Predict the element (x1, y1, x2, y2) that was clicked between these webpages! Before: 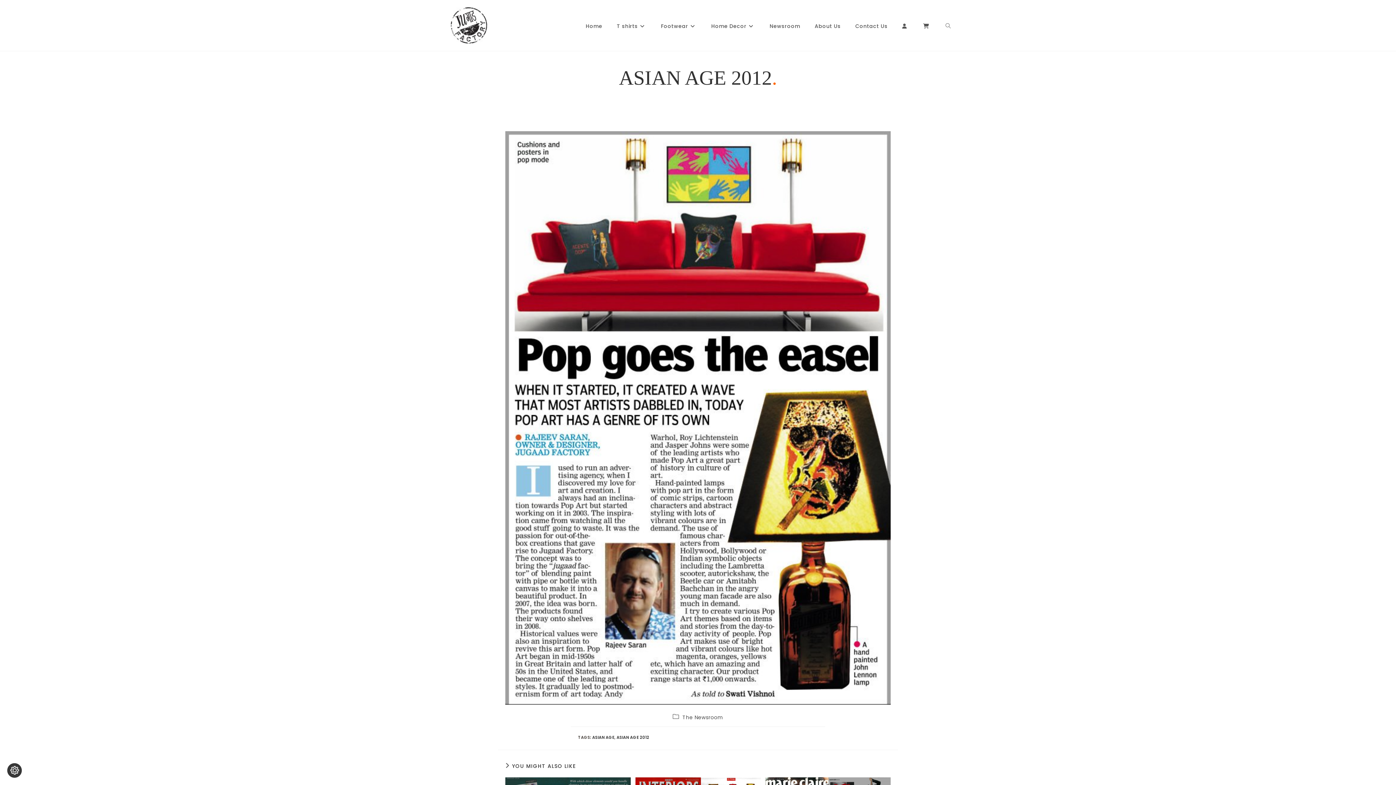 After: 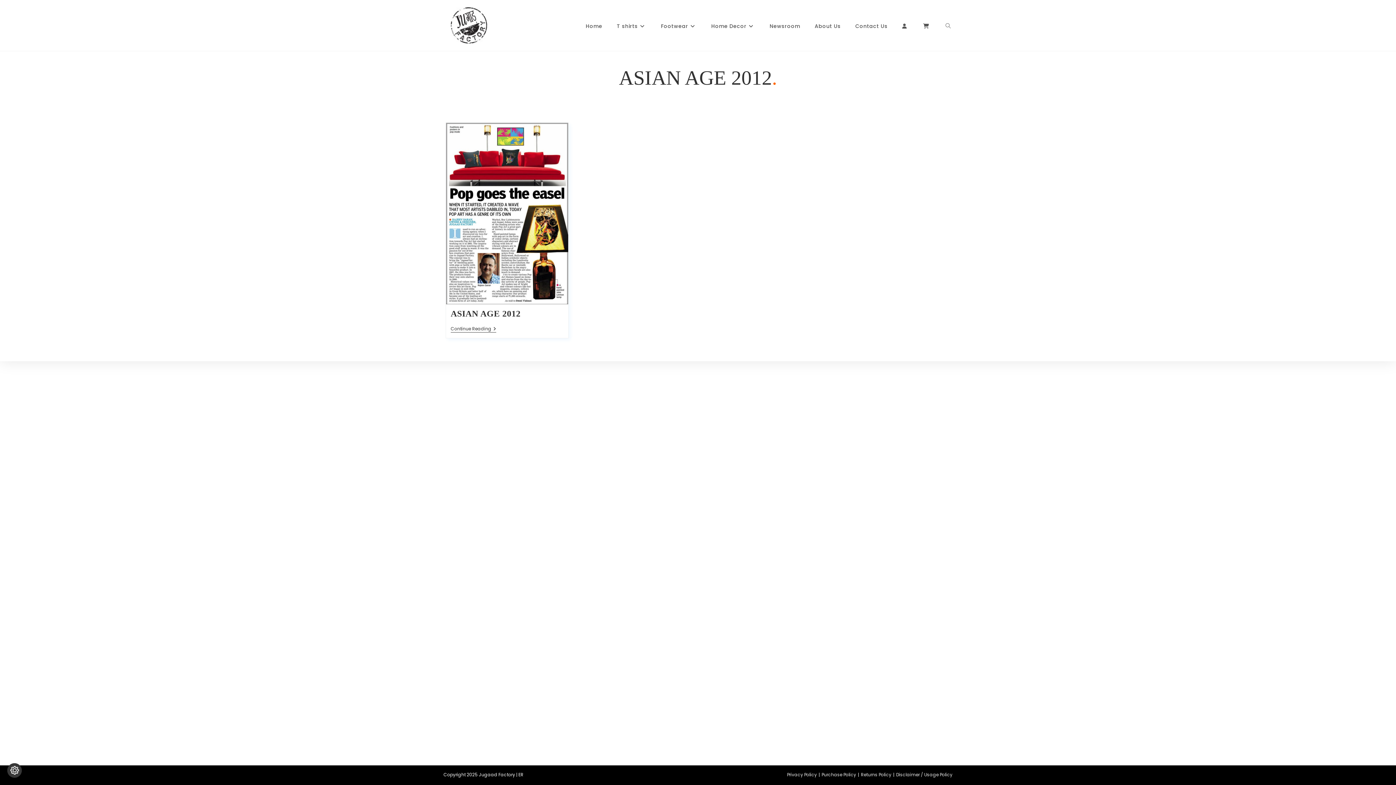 Action: bbox: (616, 734, 649, 740) label: ASIAN AGE 2012